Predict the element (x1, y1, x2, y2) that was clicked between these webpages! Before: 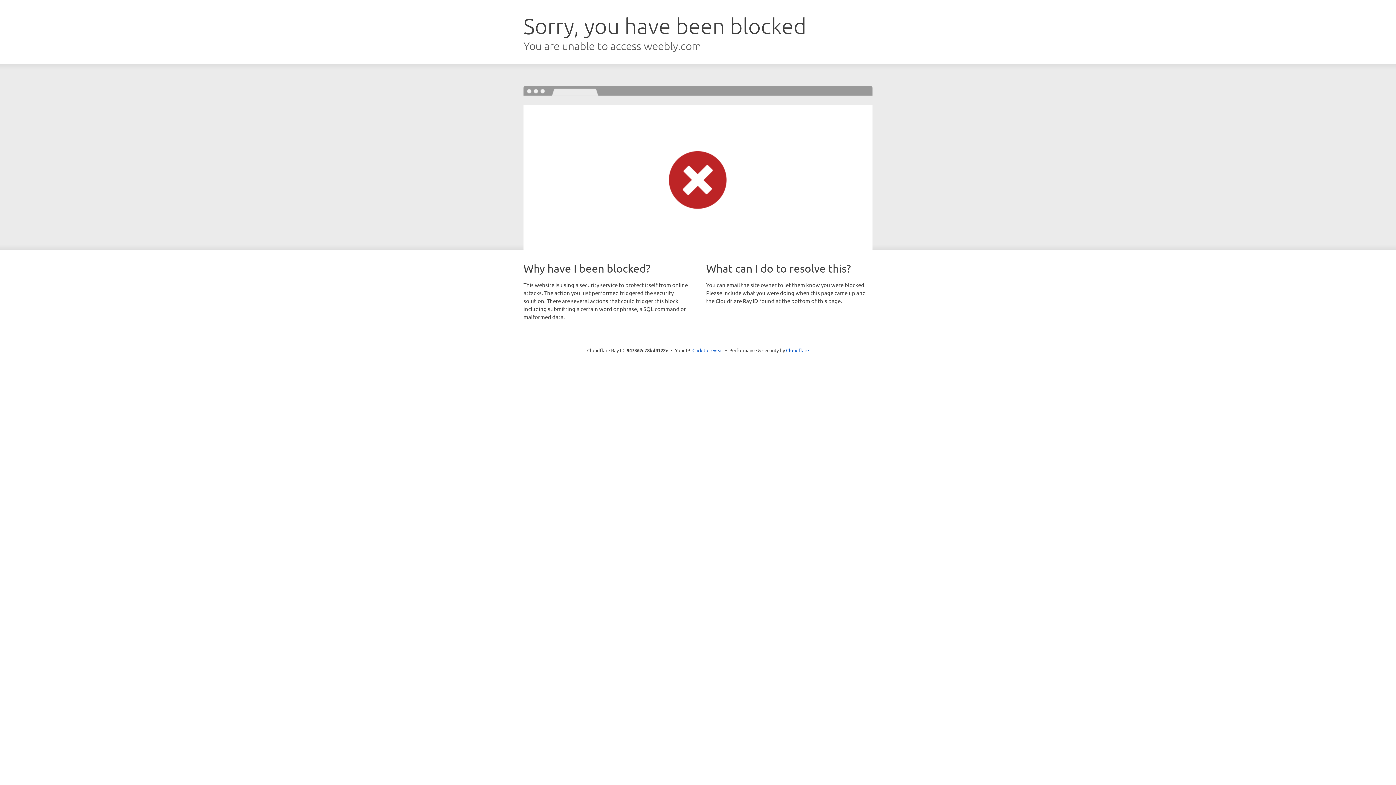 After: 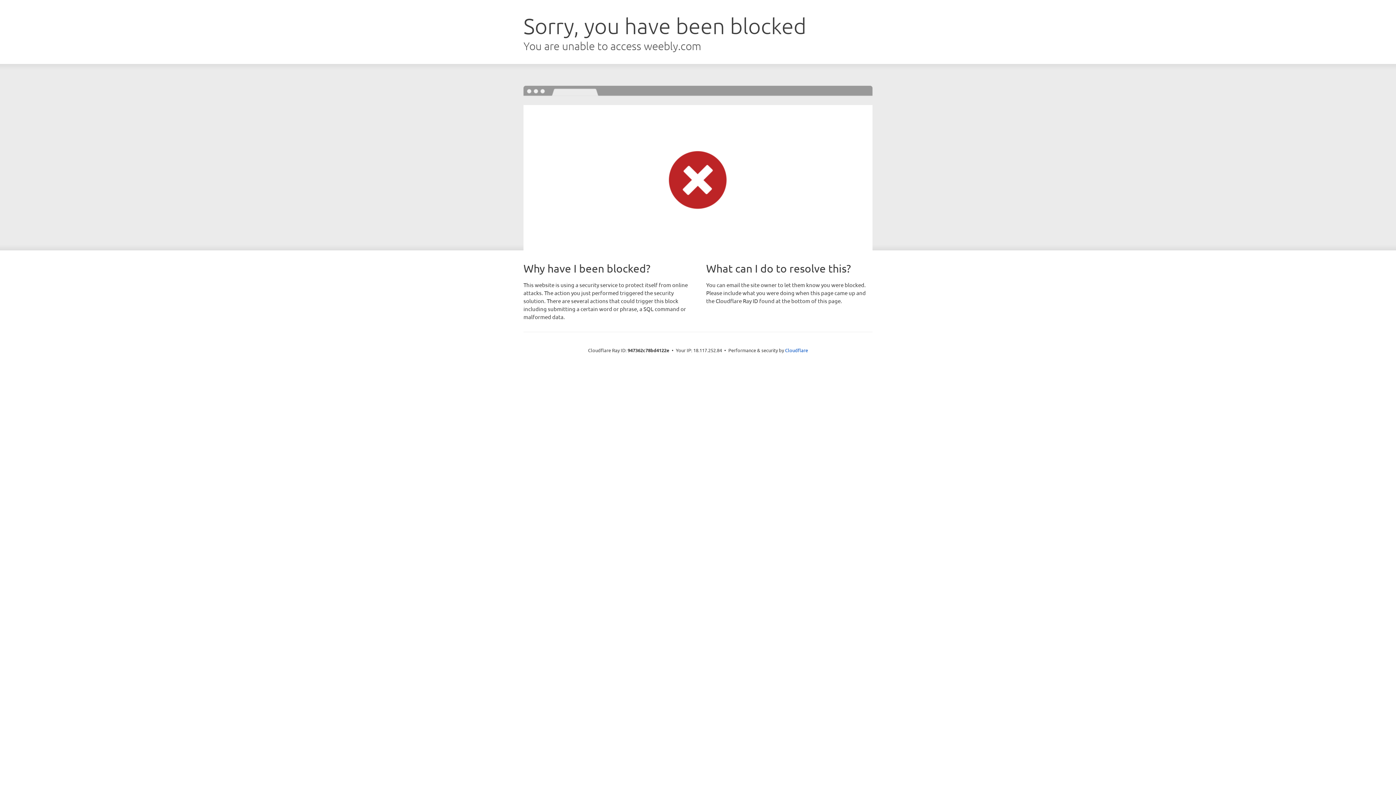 Action: label: Click to reveal bbox: (692, 346, 723, 353)